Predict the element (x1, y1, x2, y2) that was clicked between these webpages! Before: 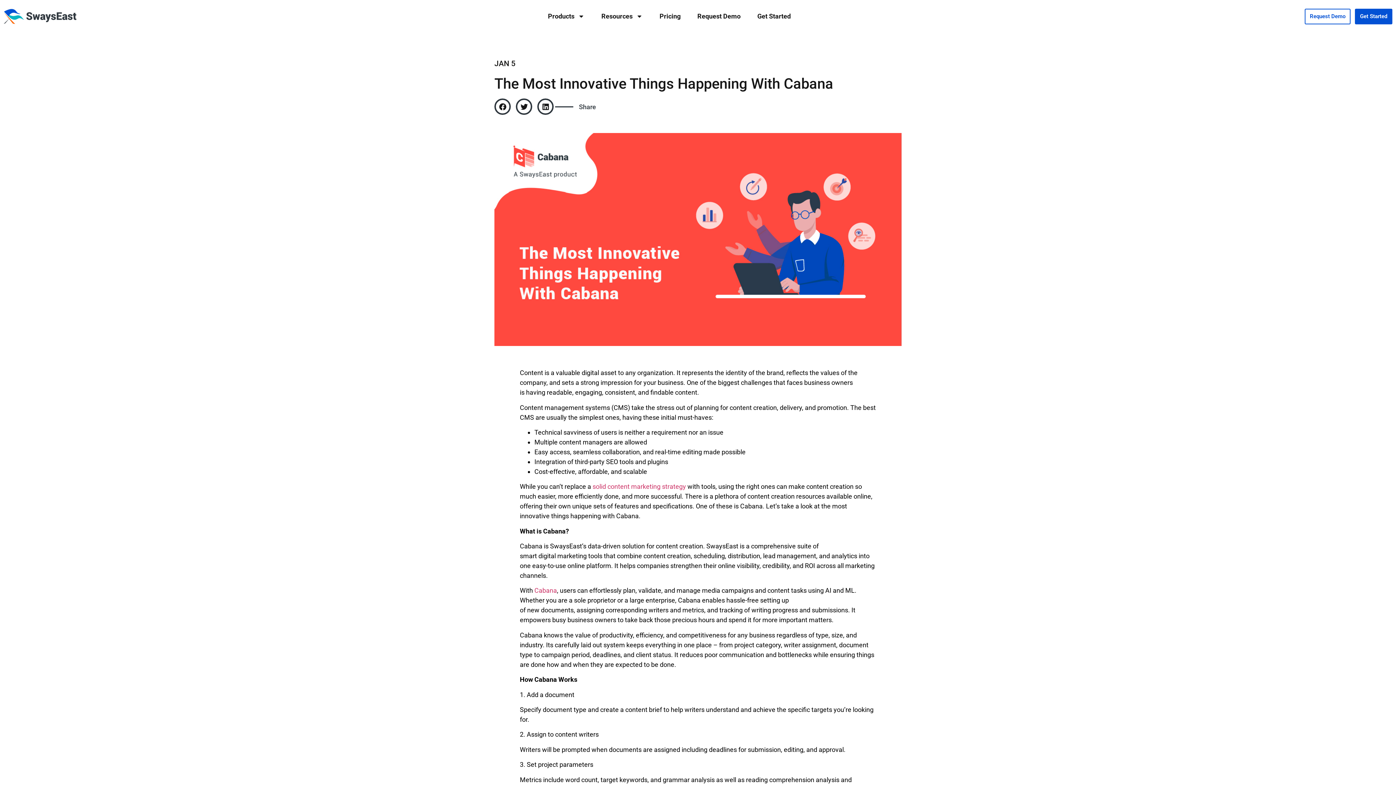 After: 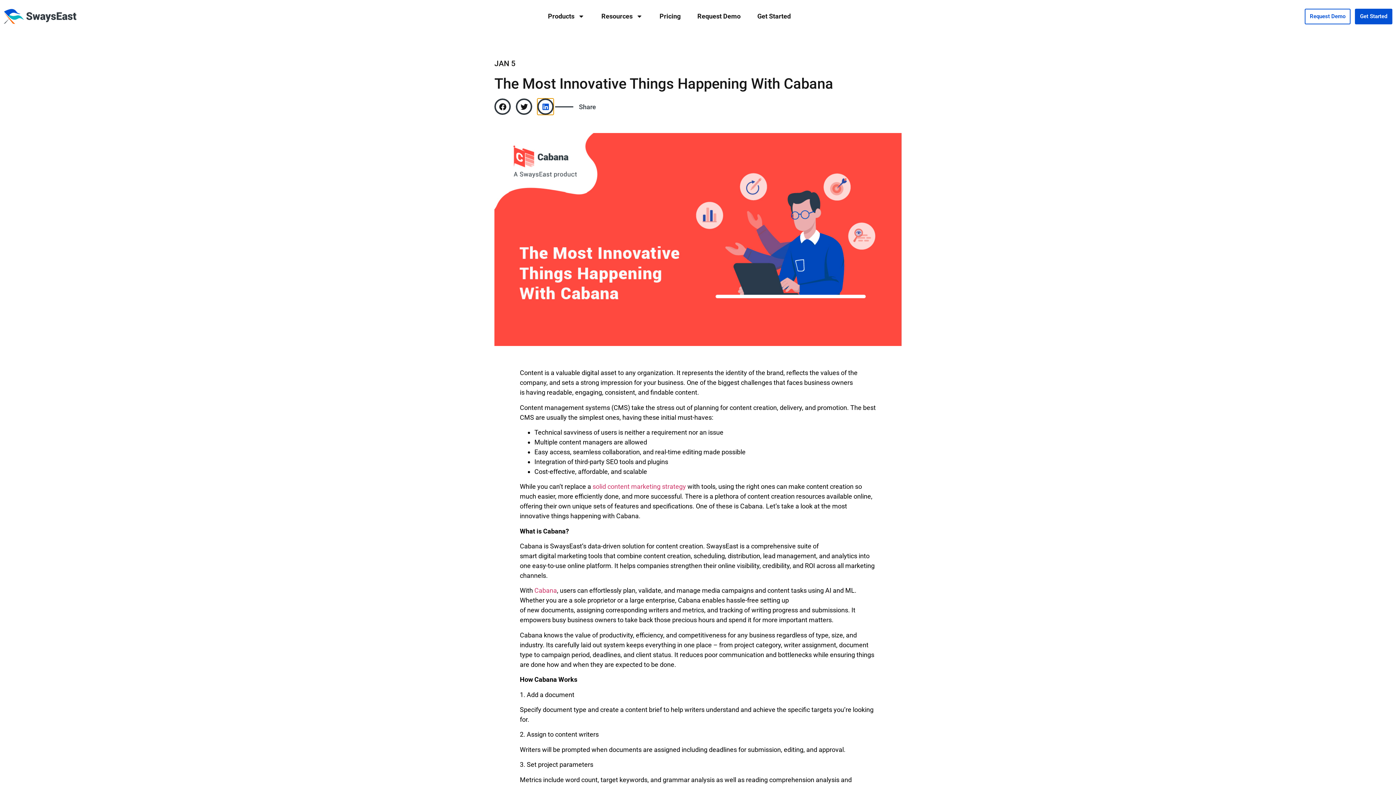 Action: label: Share on linkedin bbox: (537, 98, 553, 114)